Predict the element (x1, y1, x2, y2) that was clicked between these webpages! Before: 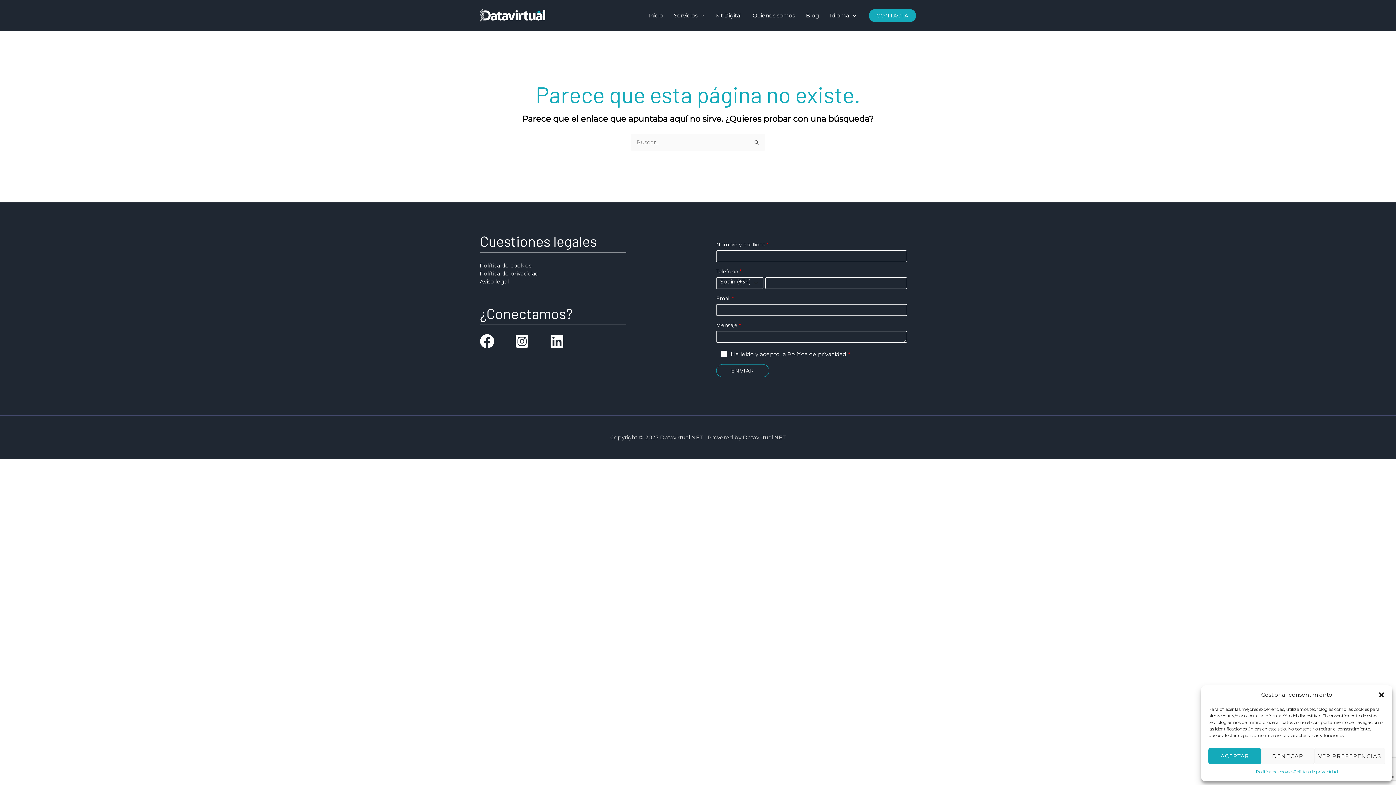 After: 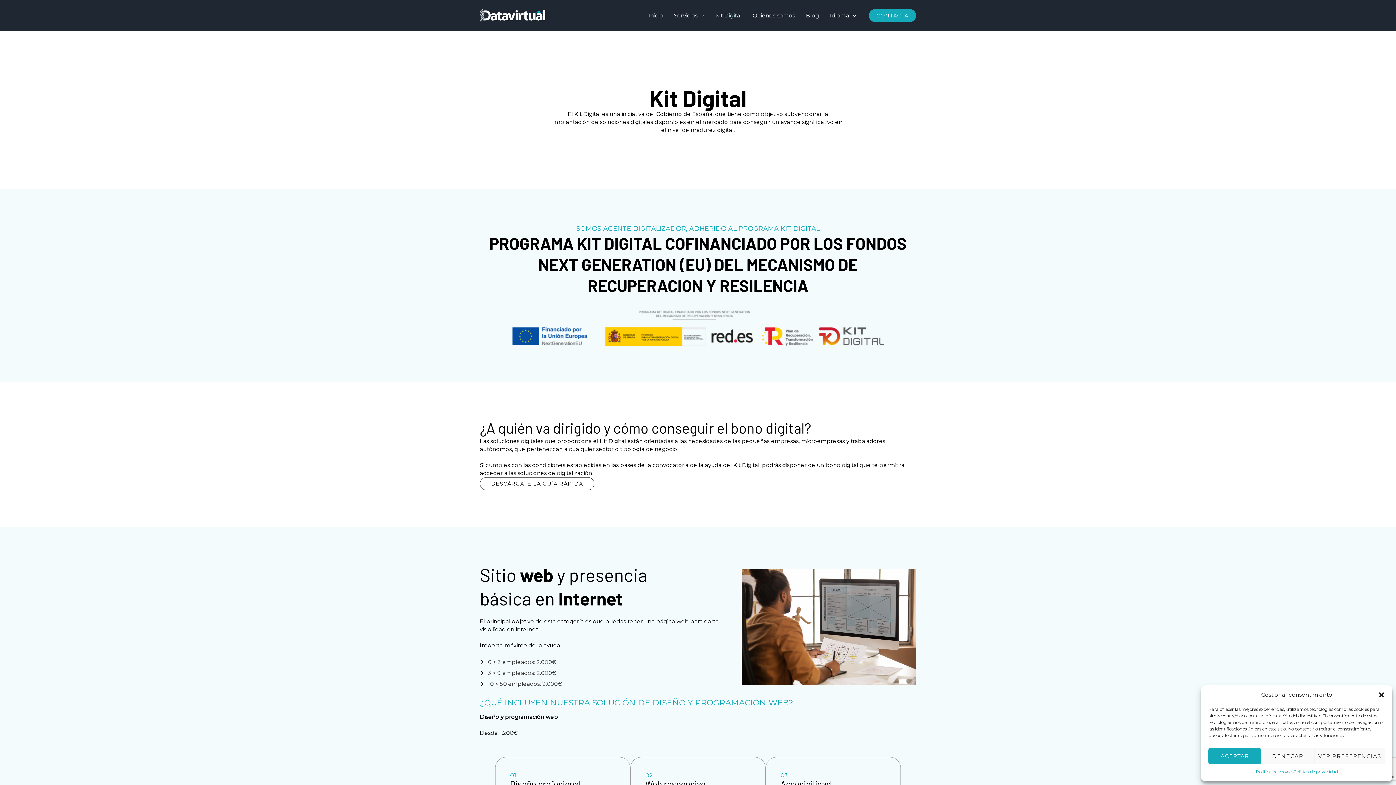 Action: label: Kit Digital bbox: (710, 5, 747, 25)